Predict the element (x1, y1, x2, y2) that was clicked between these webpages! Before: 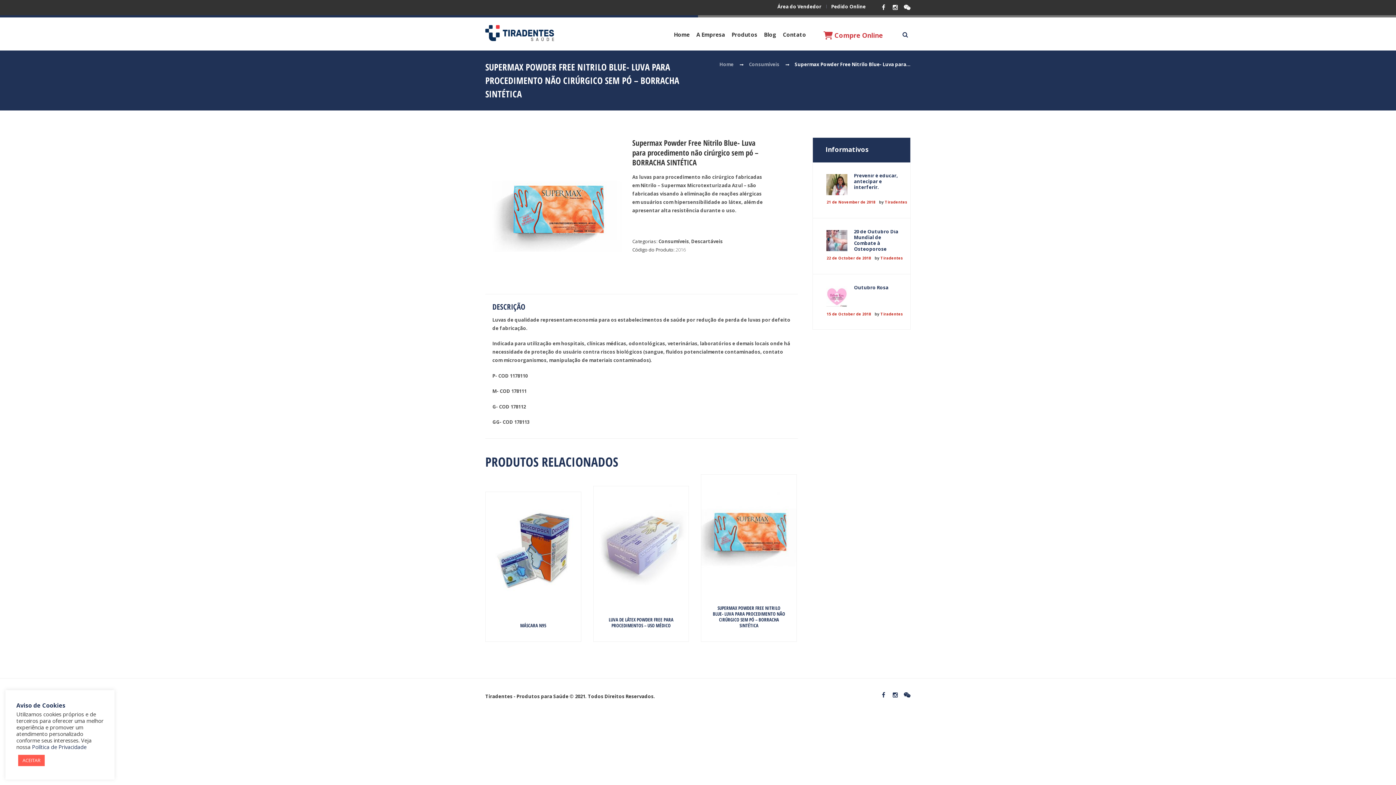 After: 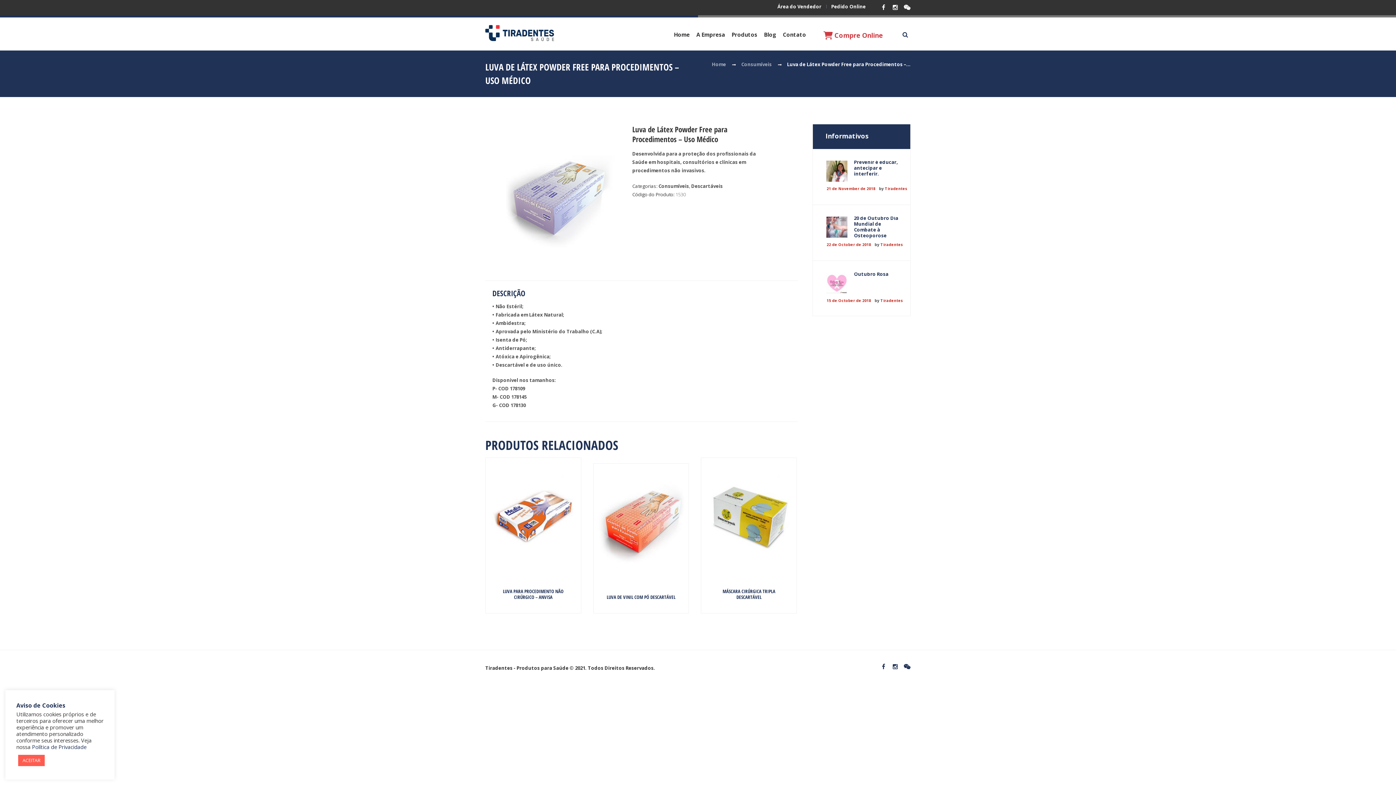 Action: label: LUVA DE LÁTEX POWDER FREE PARA PROCEDIMENTOS – USO MÉDICO bbox: (608, 616, 673, 629)